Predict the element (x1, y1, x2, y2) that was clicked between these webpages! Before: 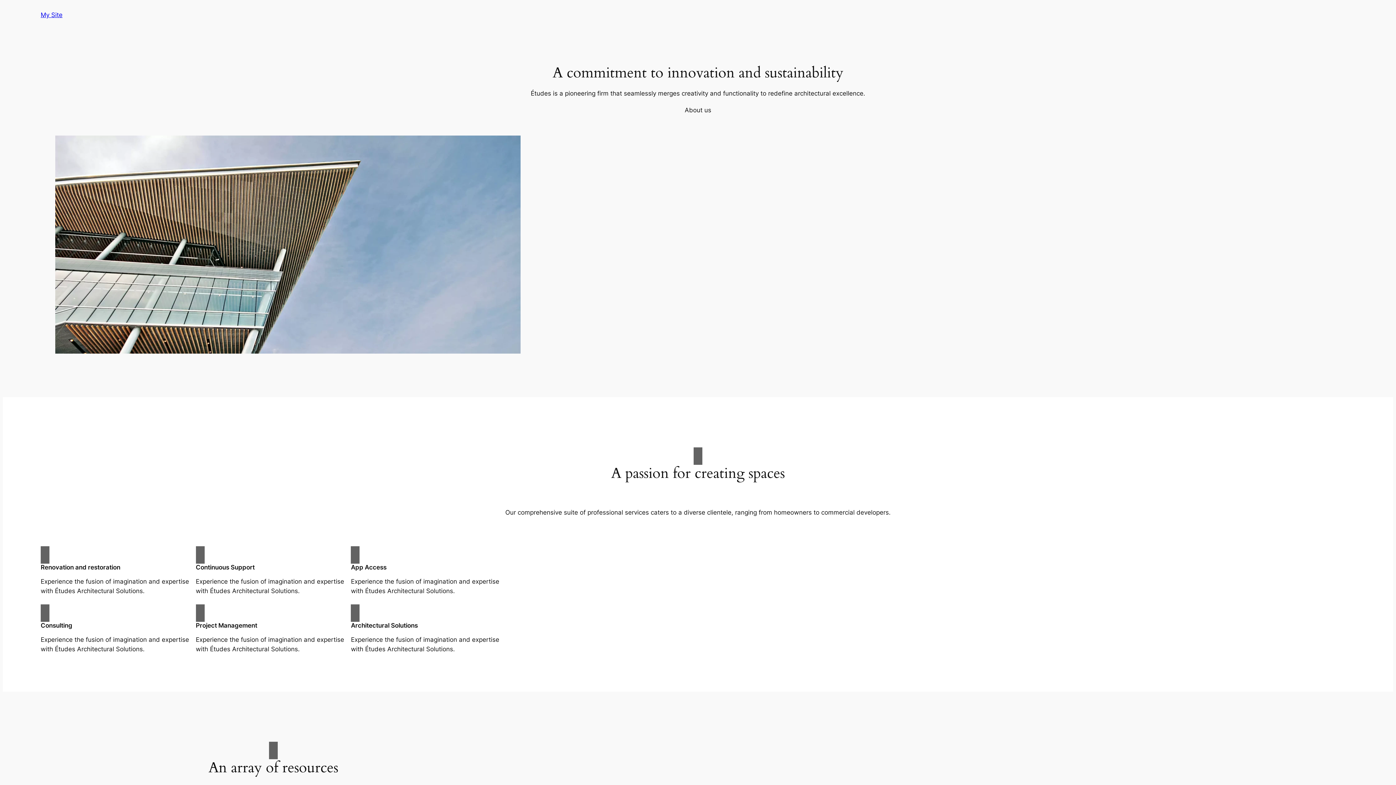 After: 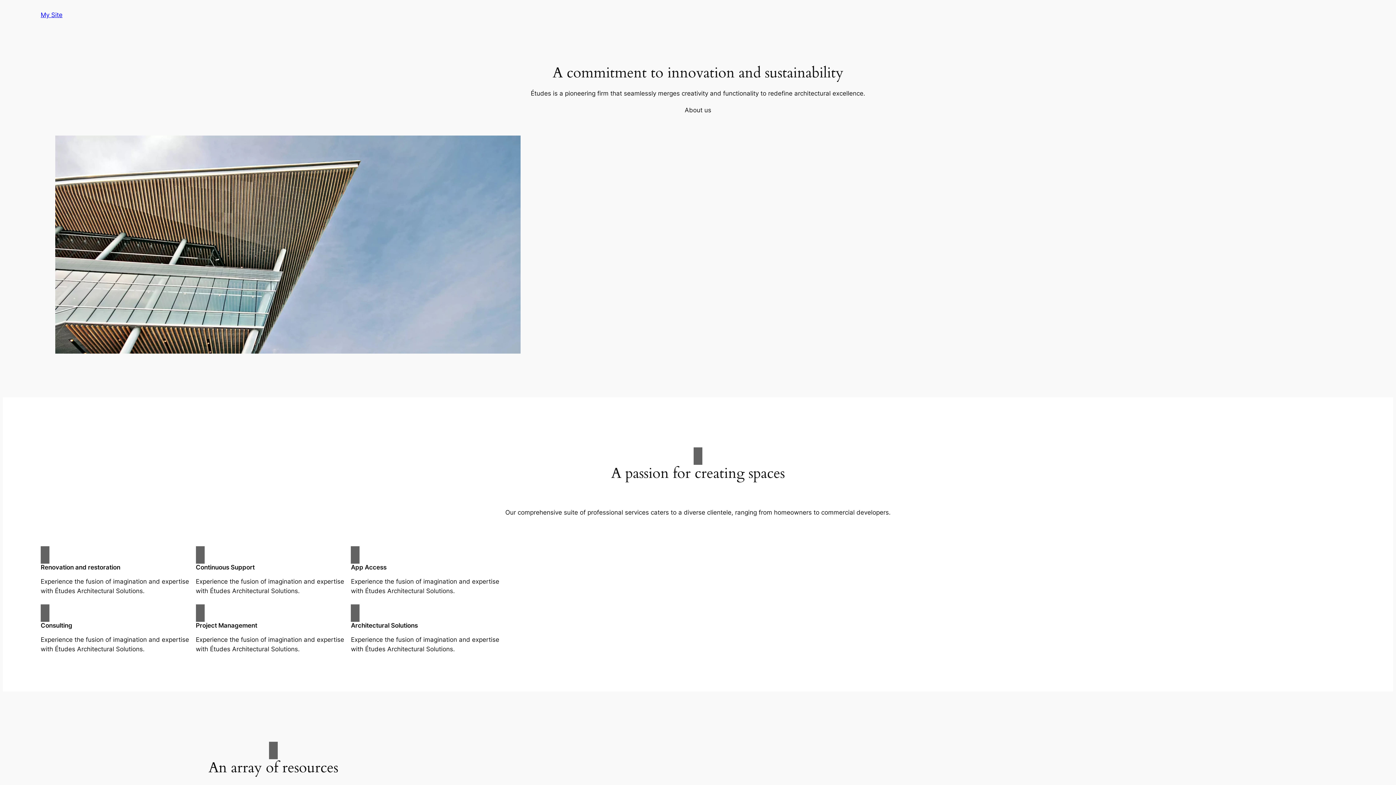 Action: bbox: (40, 11, 62, 18) label: My Site